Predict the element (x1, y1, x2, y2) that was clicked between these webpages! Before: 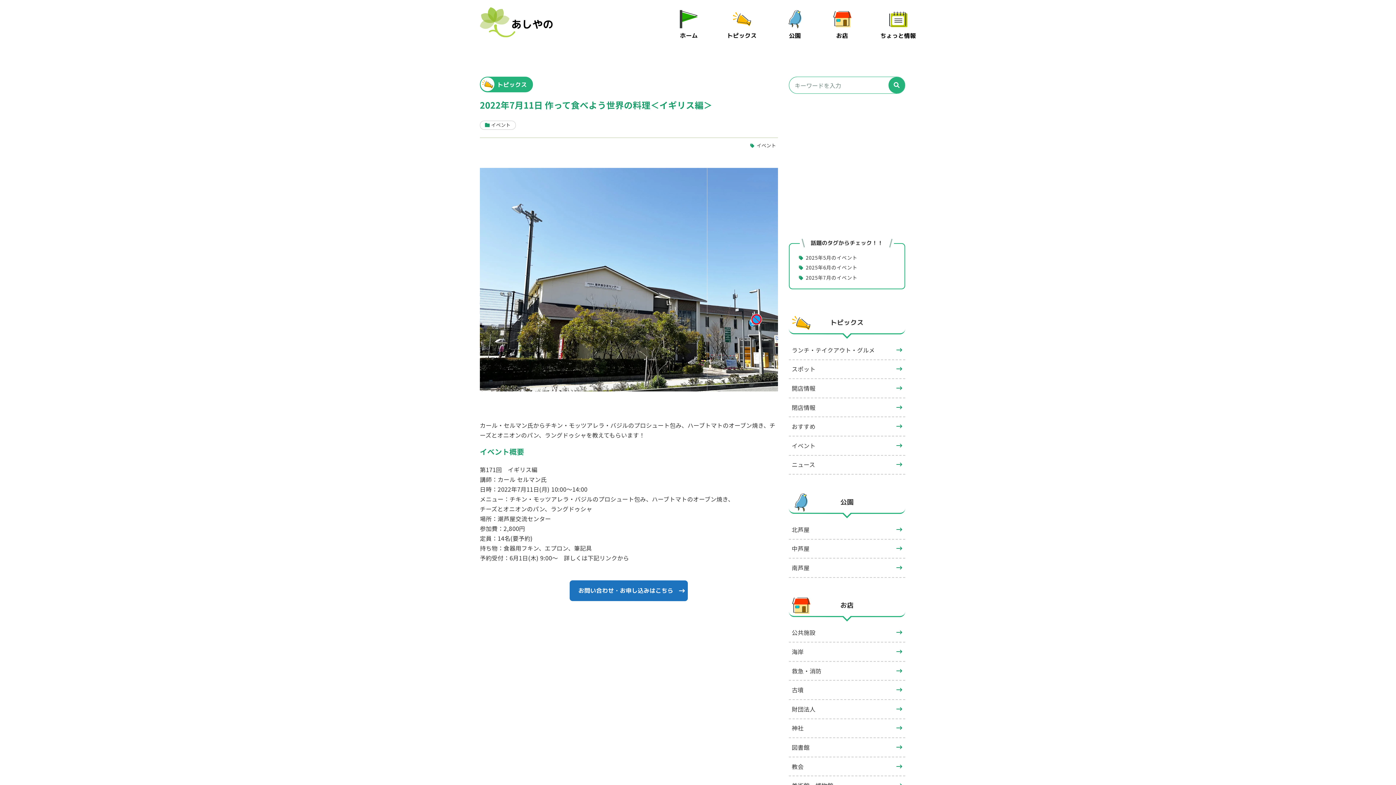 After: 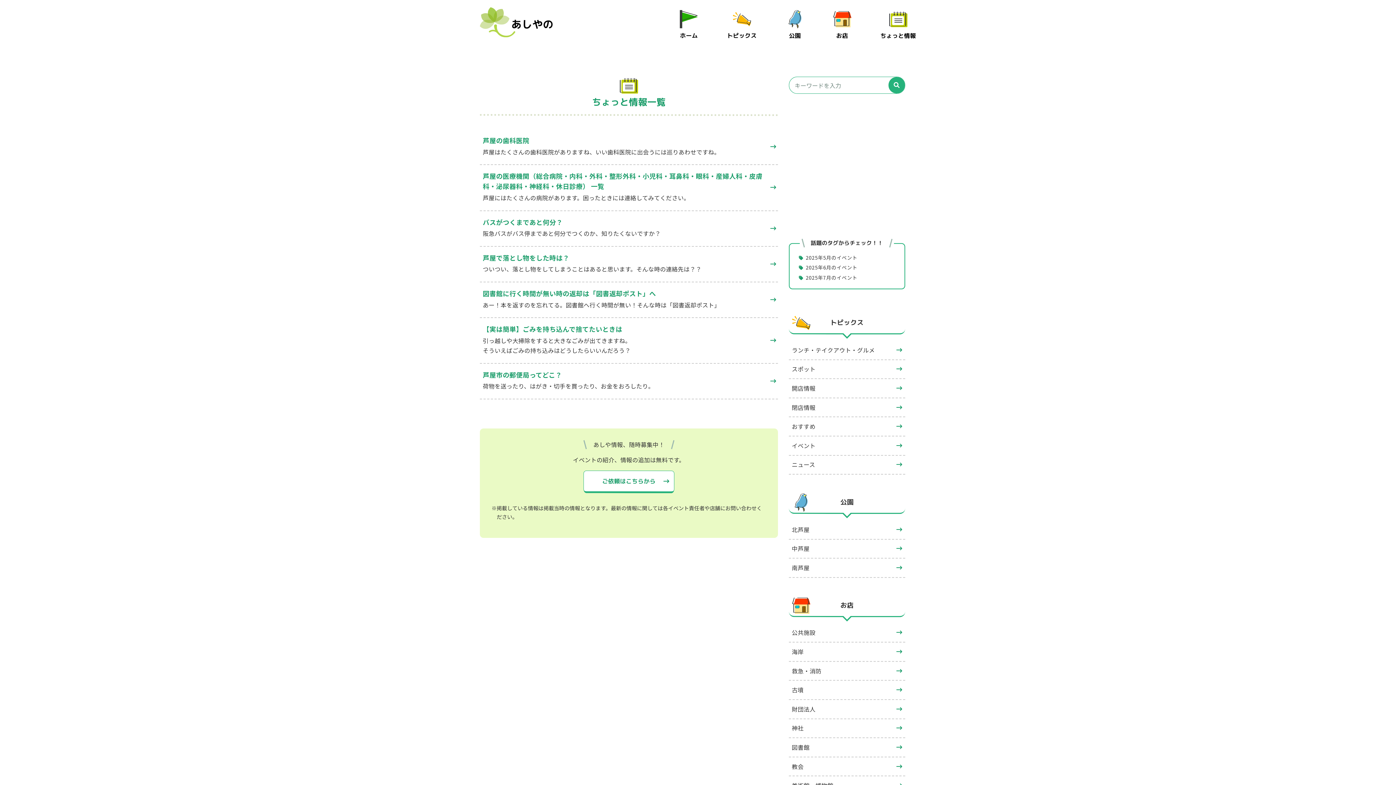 Action: label: ちょっと情報 bbox: (880, 10, 916, 40)